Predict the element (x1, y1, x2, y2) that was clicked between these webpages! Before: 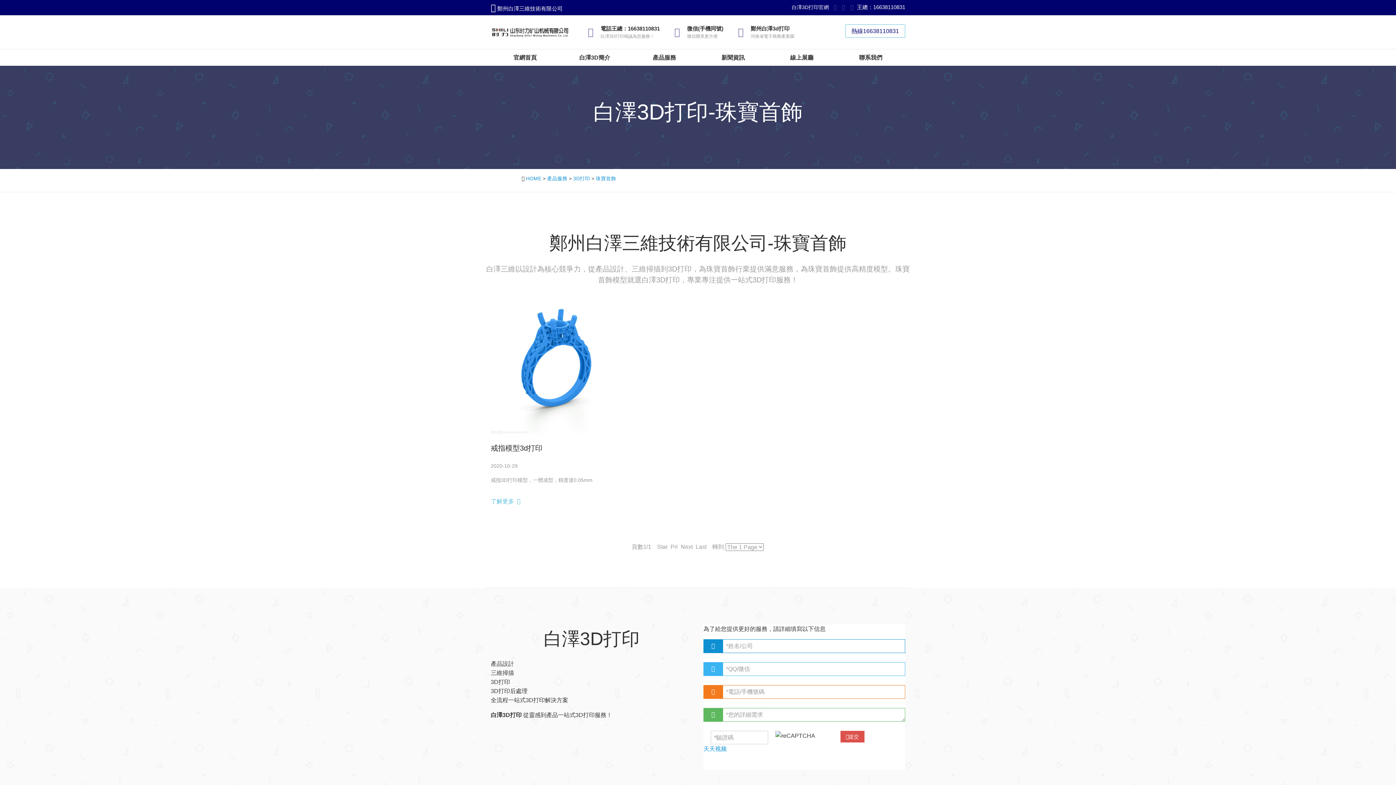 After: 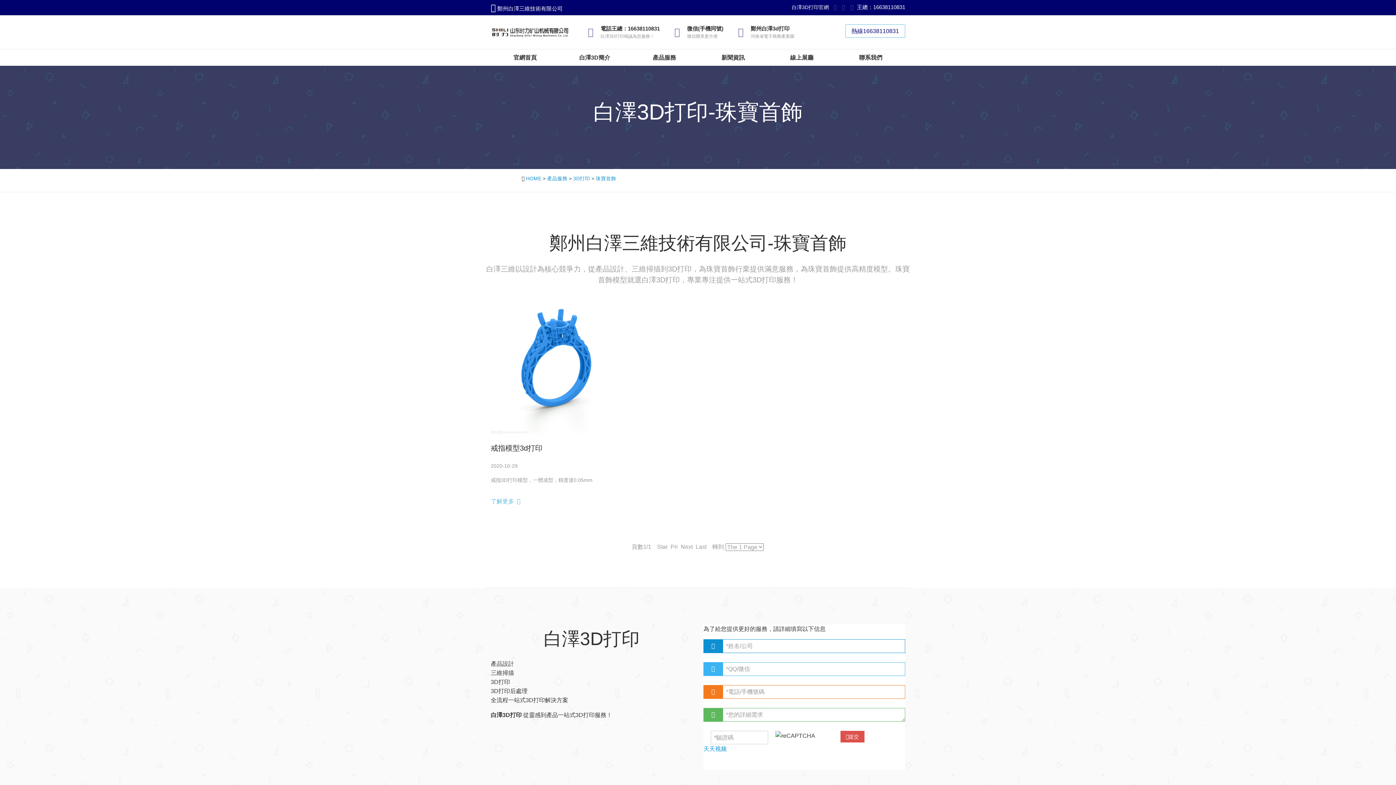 Action: bbox: (596, 176, 616, 181) label: 珠寶首飾